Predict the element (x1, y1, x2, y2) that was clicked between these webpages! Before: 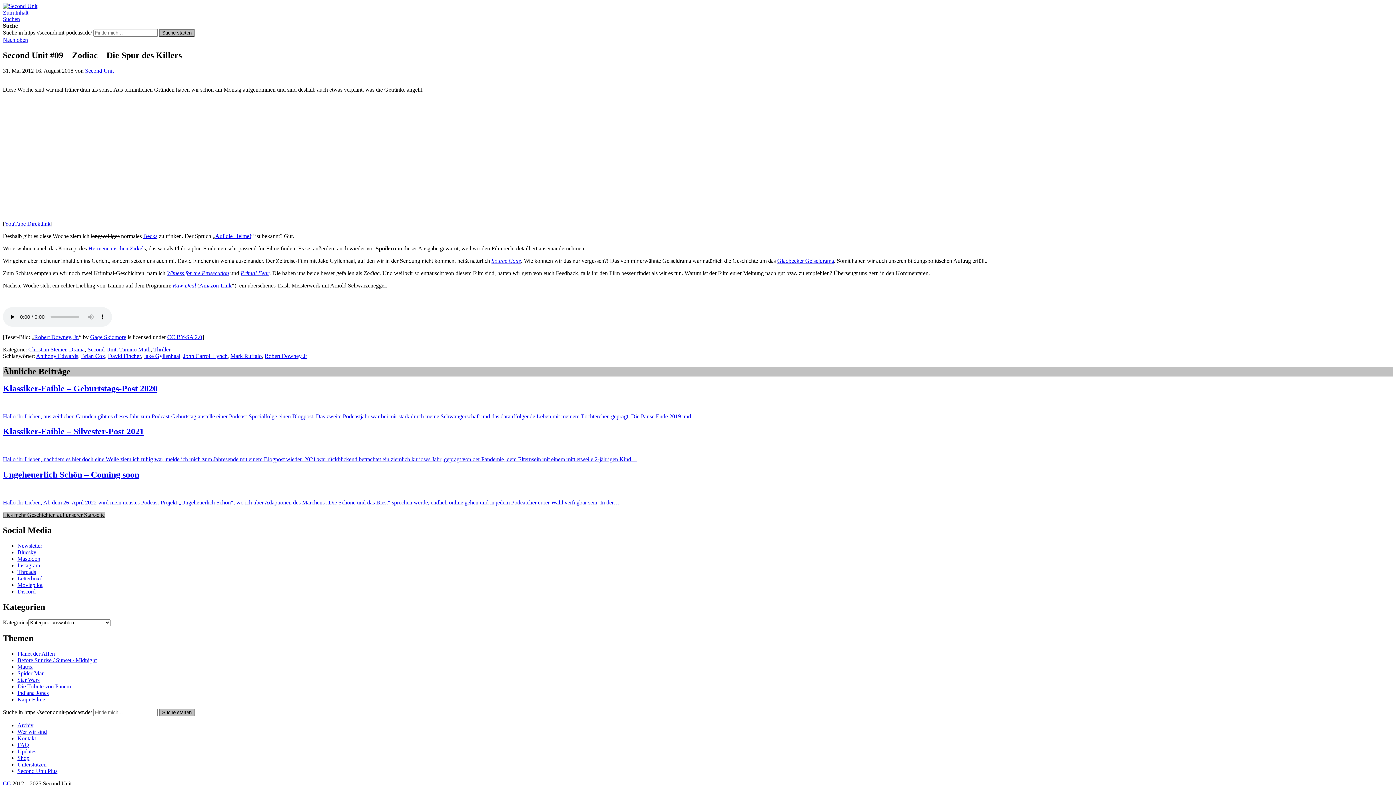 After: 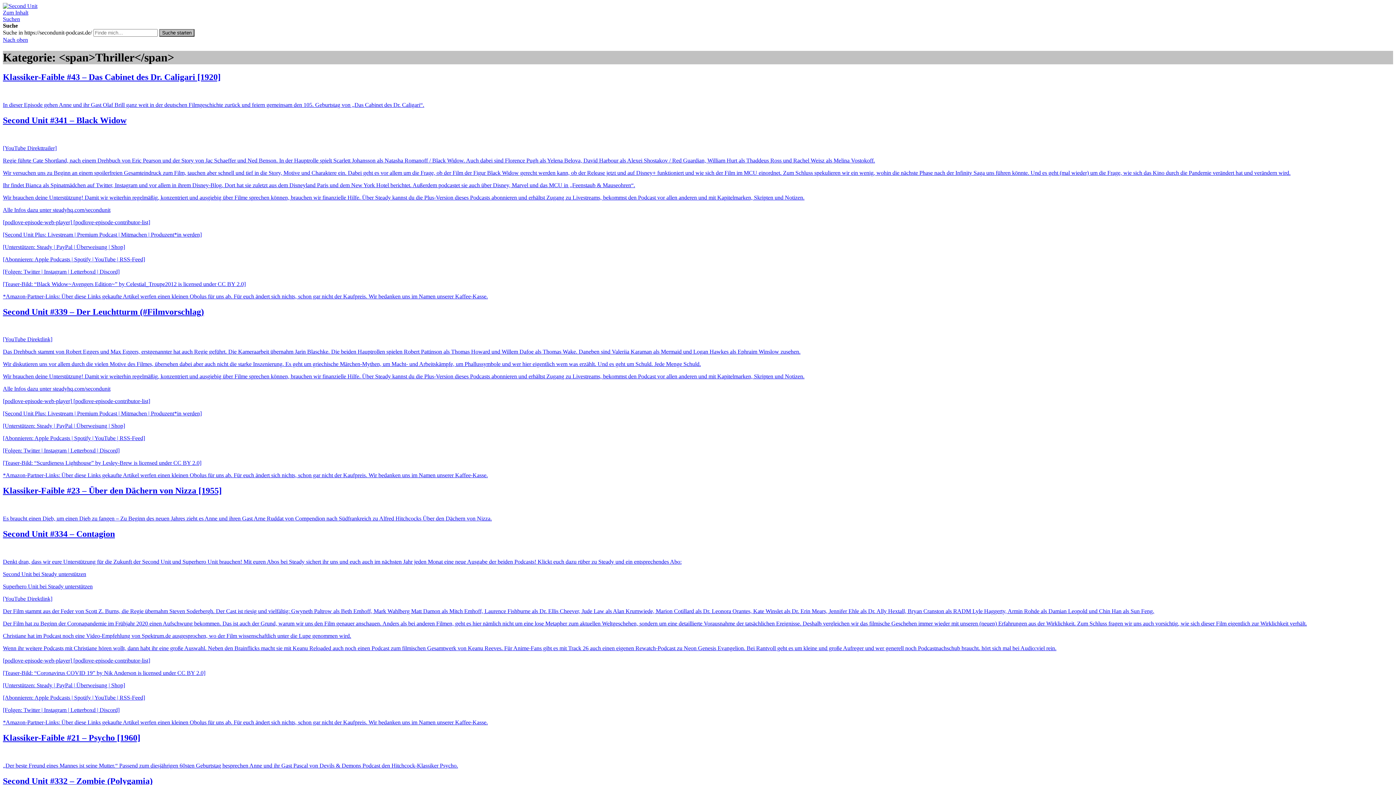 Action: bbox: (153, 346, 170, 352) label: Thriller